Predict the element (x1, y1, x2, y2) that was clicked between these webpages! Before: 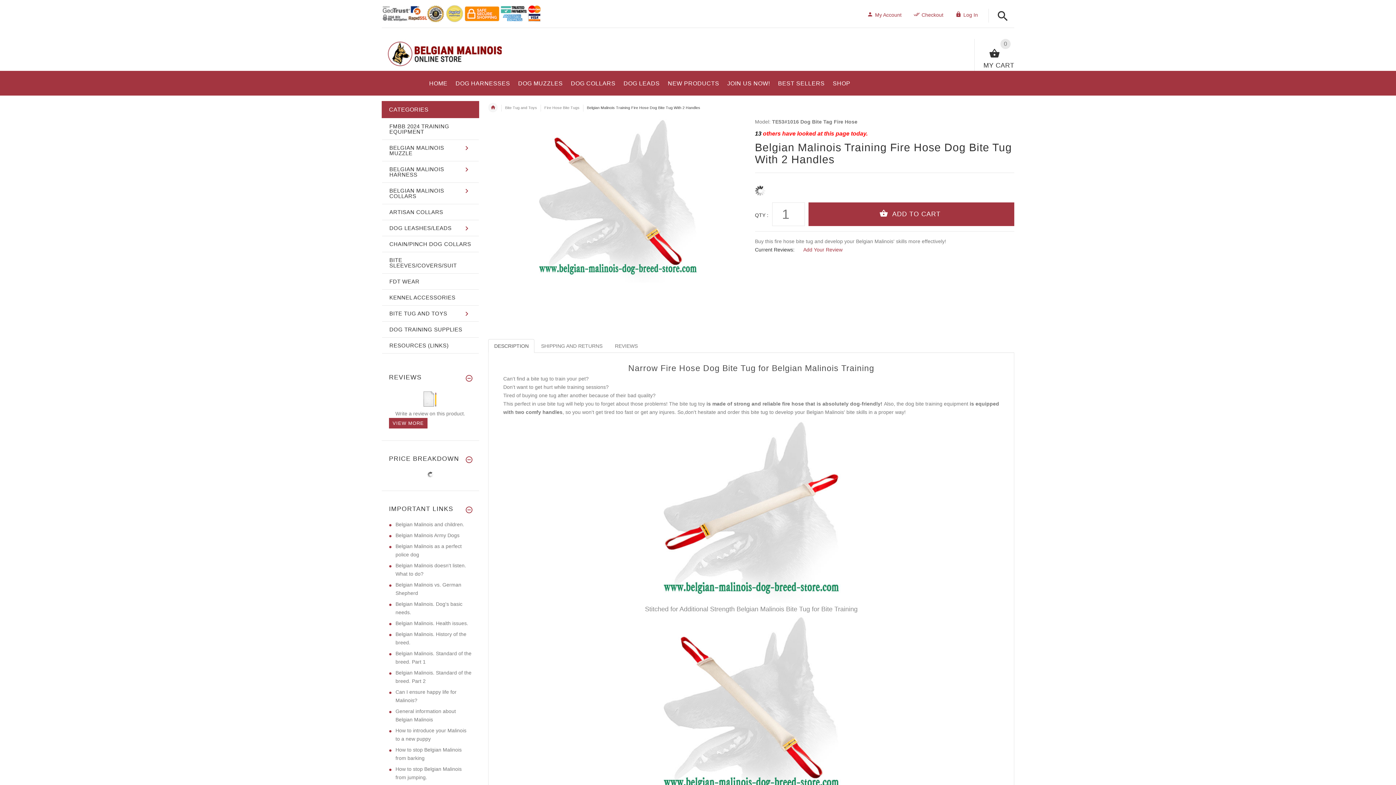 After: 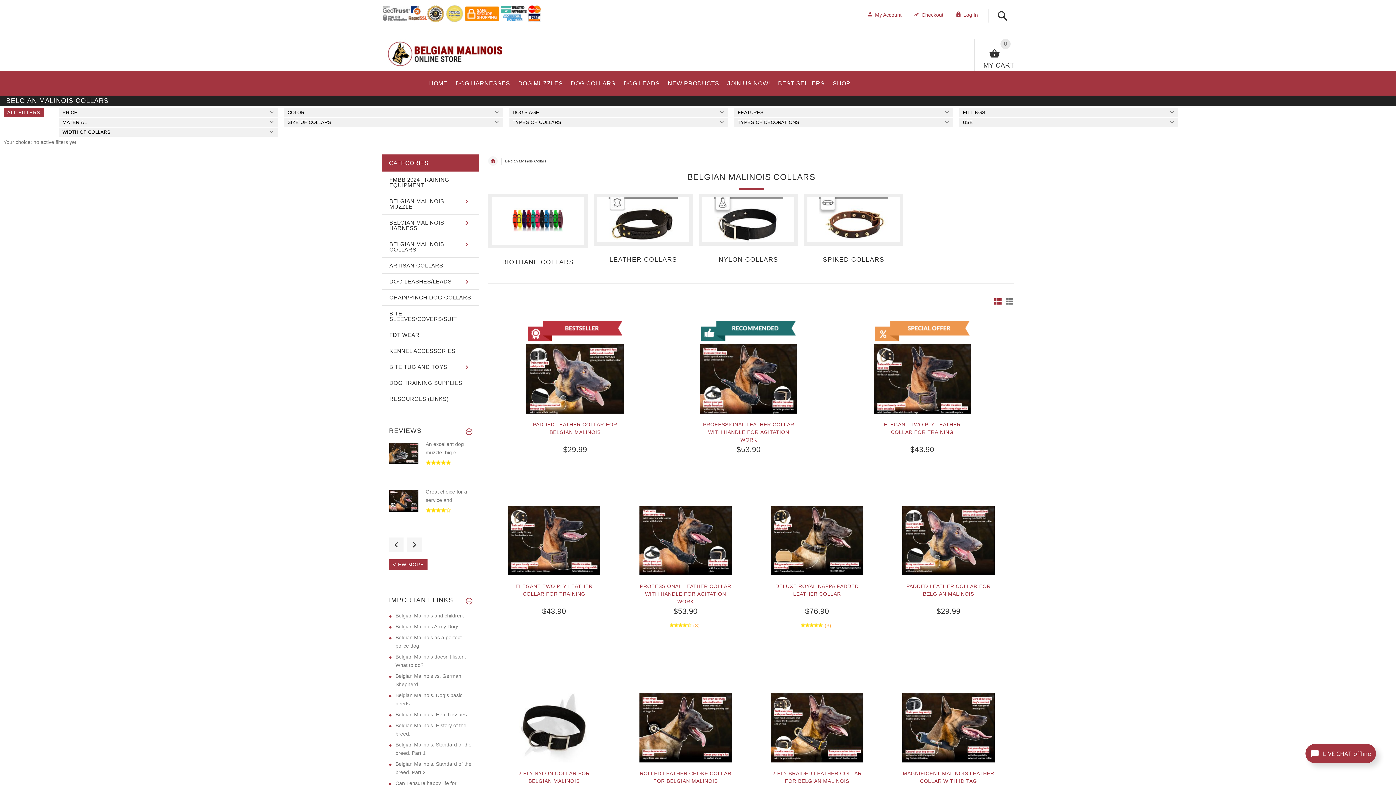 Action: label: BELGIAN MALINOIS COLLARS bbox: (382, 182, 478, 204)